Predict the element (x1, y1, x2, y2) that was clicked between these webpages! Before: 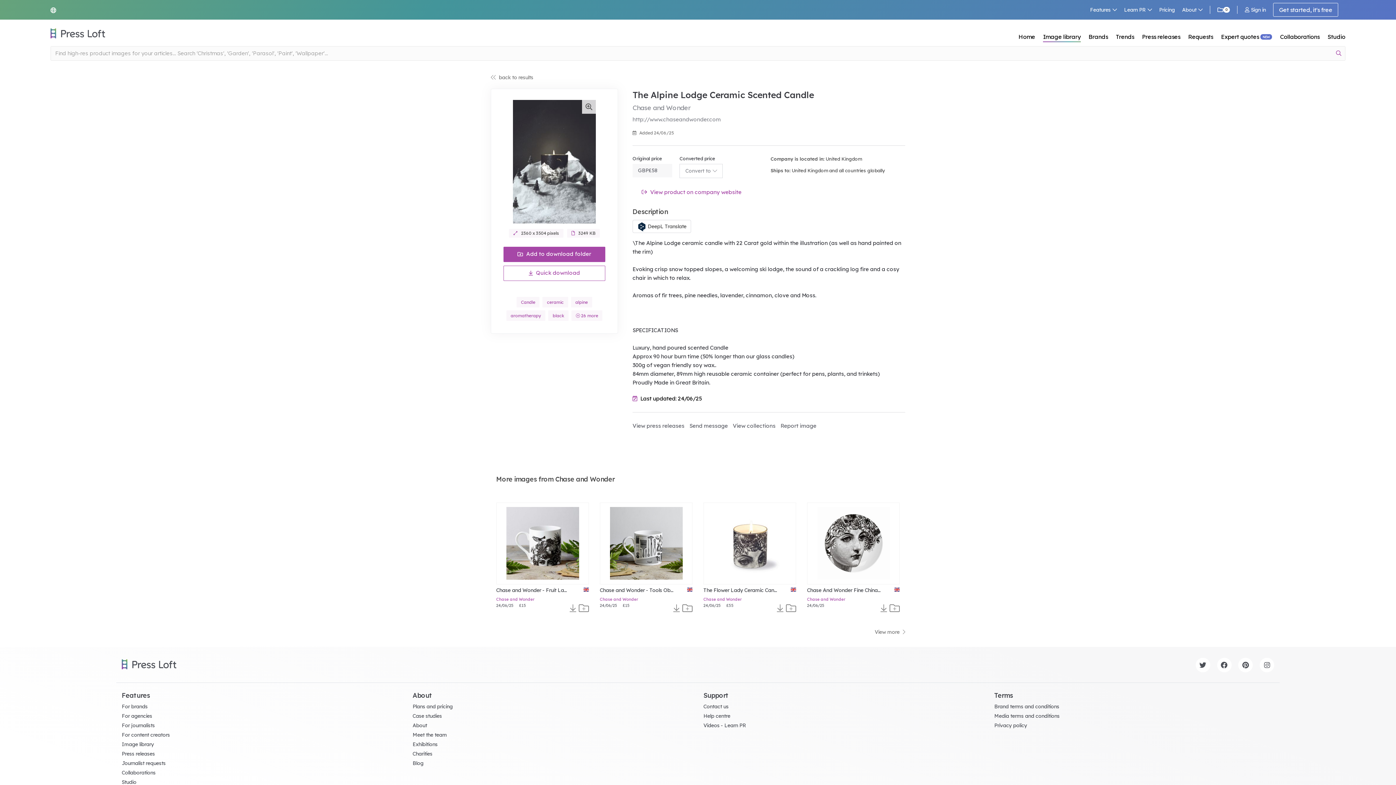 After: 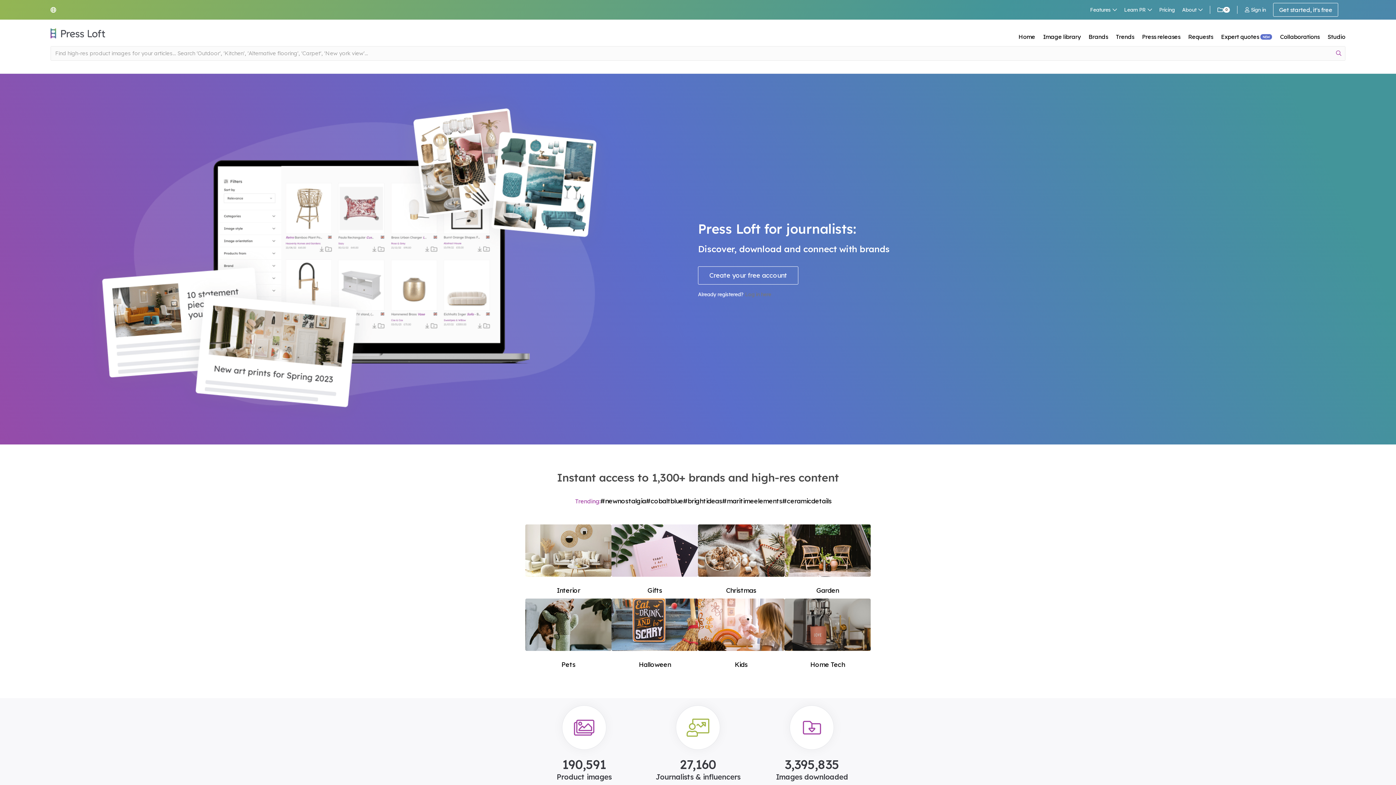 Action: label: For journalists bbox: (121, 722, 154, 728)